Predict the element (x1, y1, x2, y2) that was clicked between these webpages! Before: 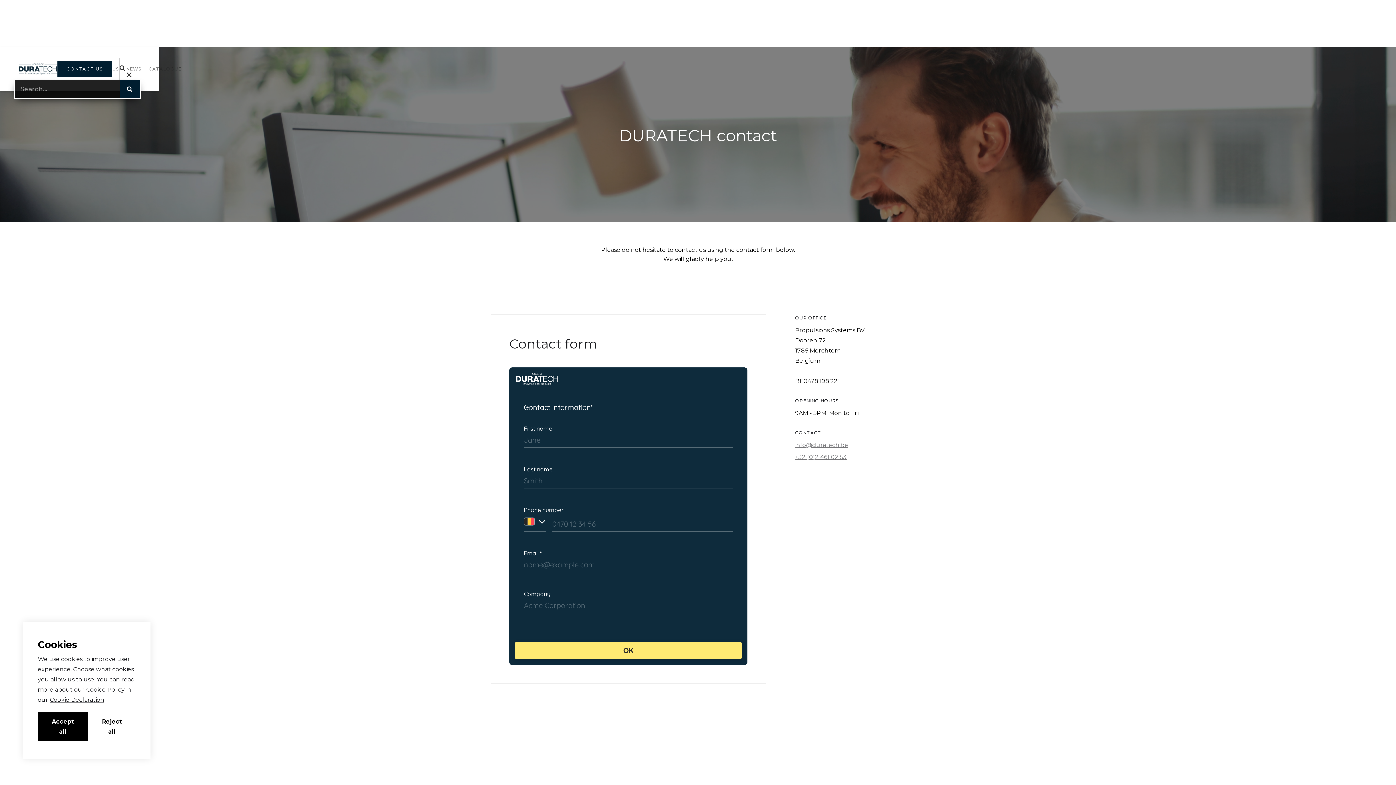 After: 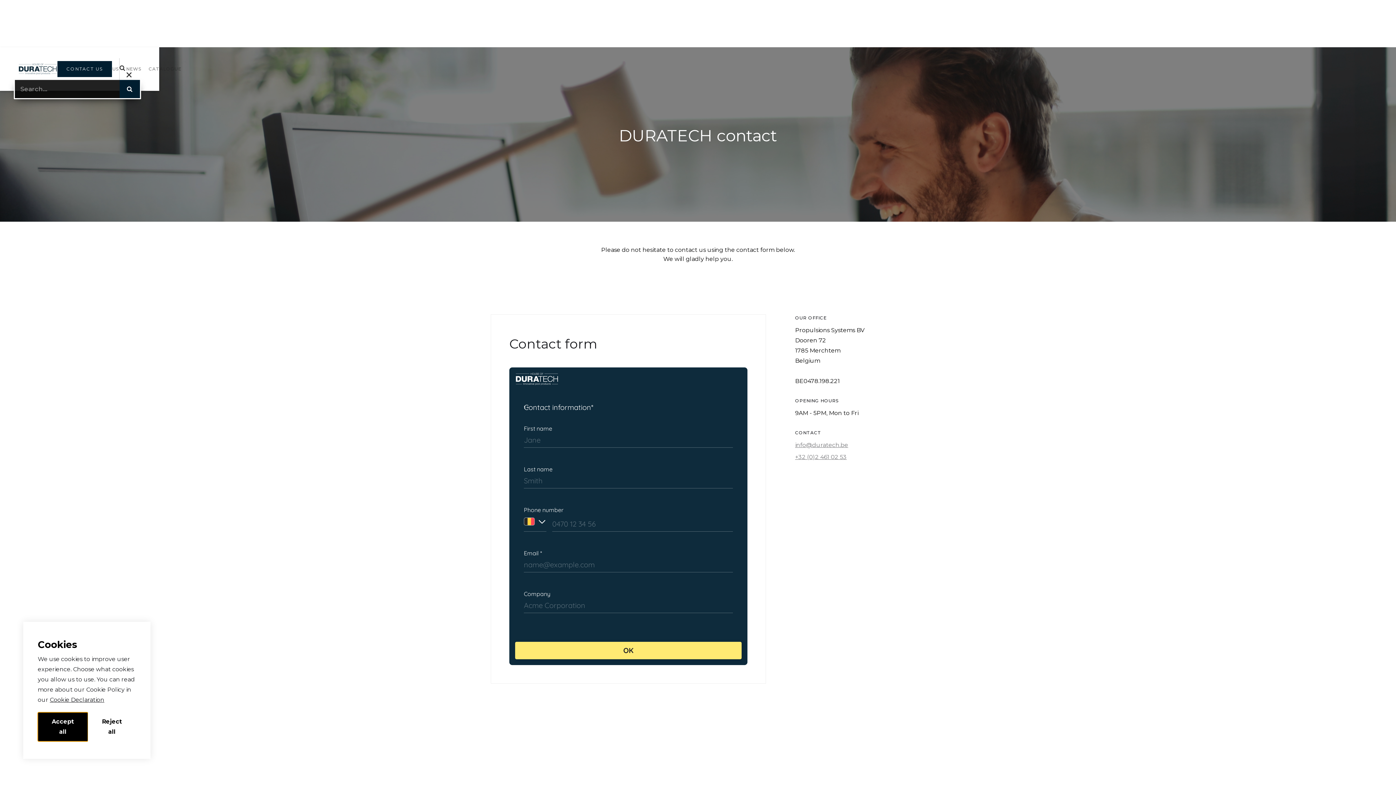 Action: label: Accept all bbox: (37, 712, 87, 741)